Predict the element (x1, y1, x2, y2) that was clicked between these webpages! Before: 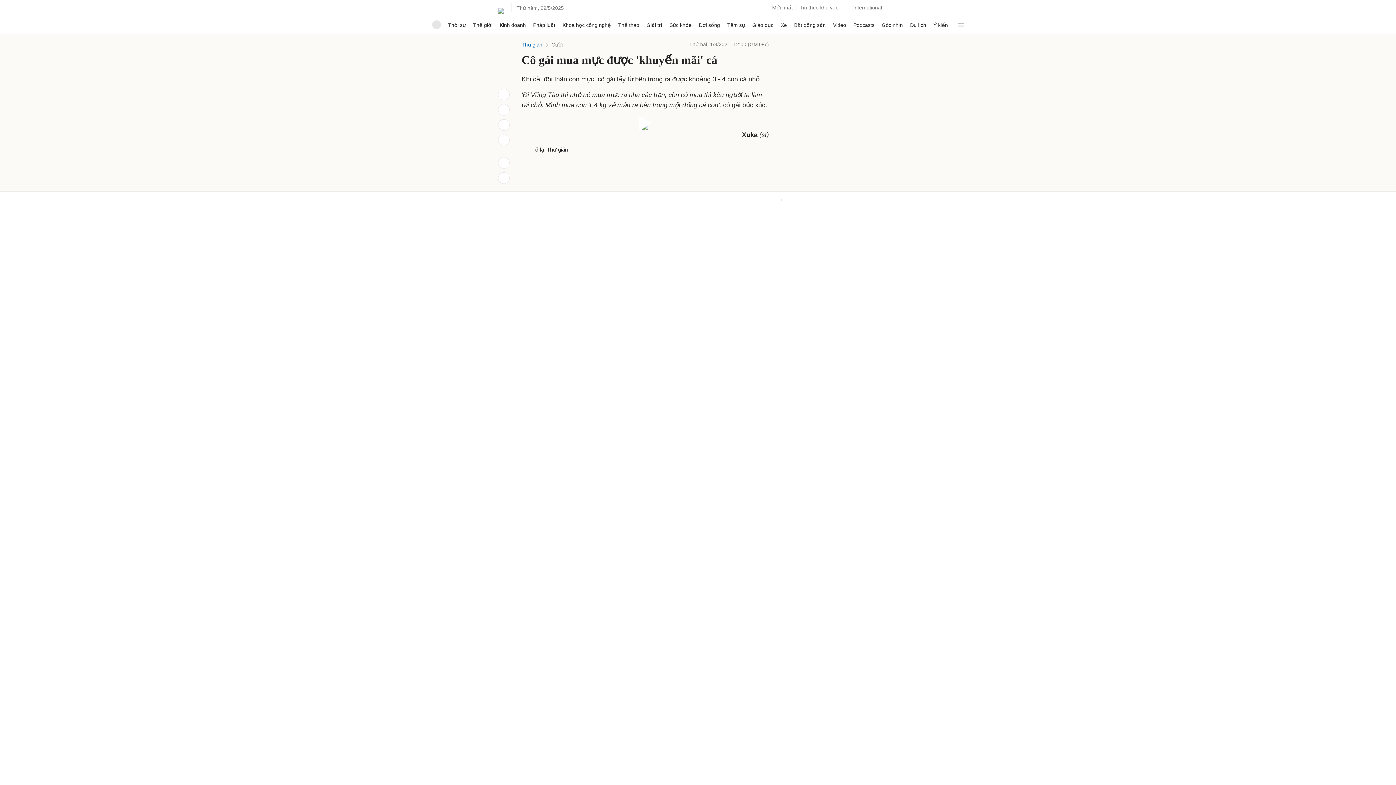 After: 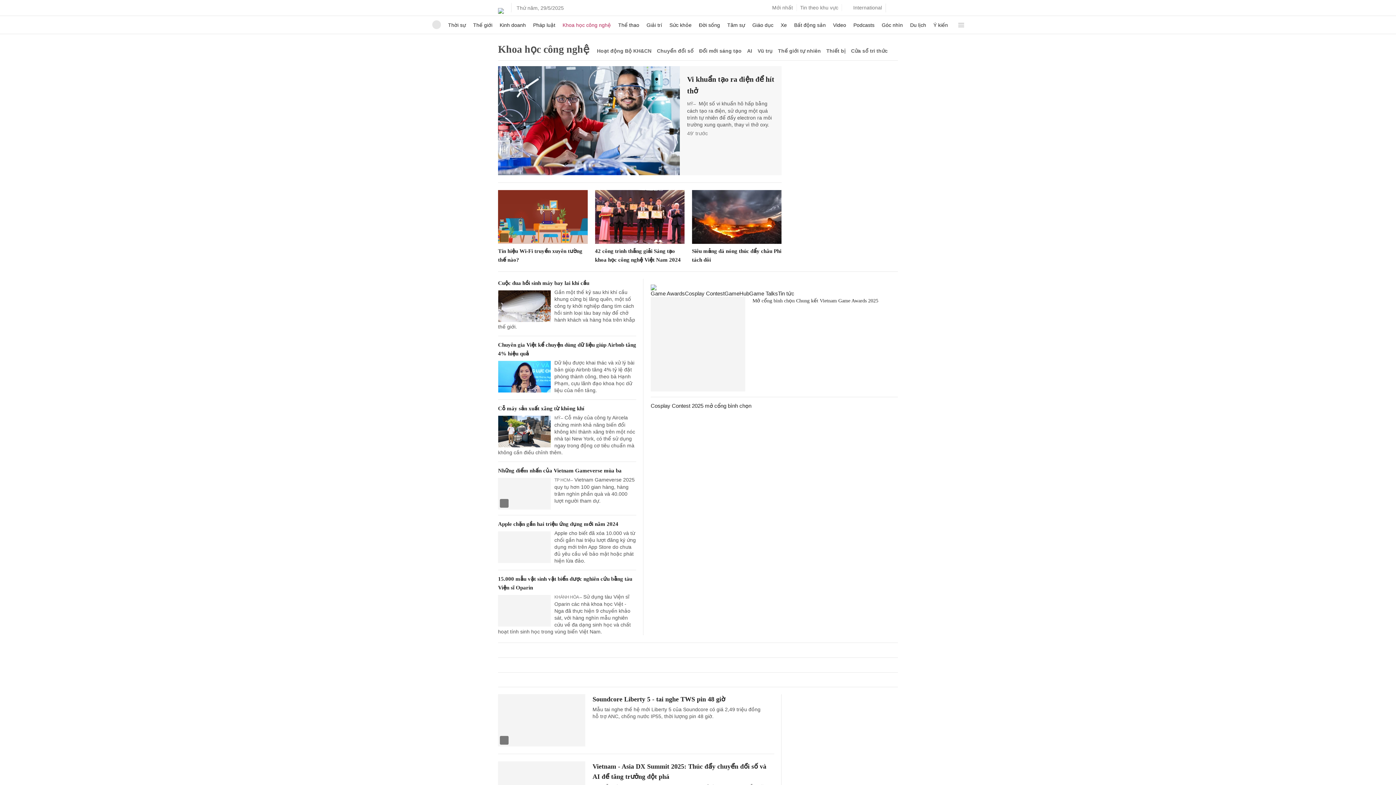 Action: bbox: (562, 16, 611, 33) label: Khoa học công nghệ